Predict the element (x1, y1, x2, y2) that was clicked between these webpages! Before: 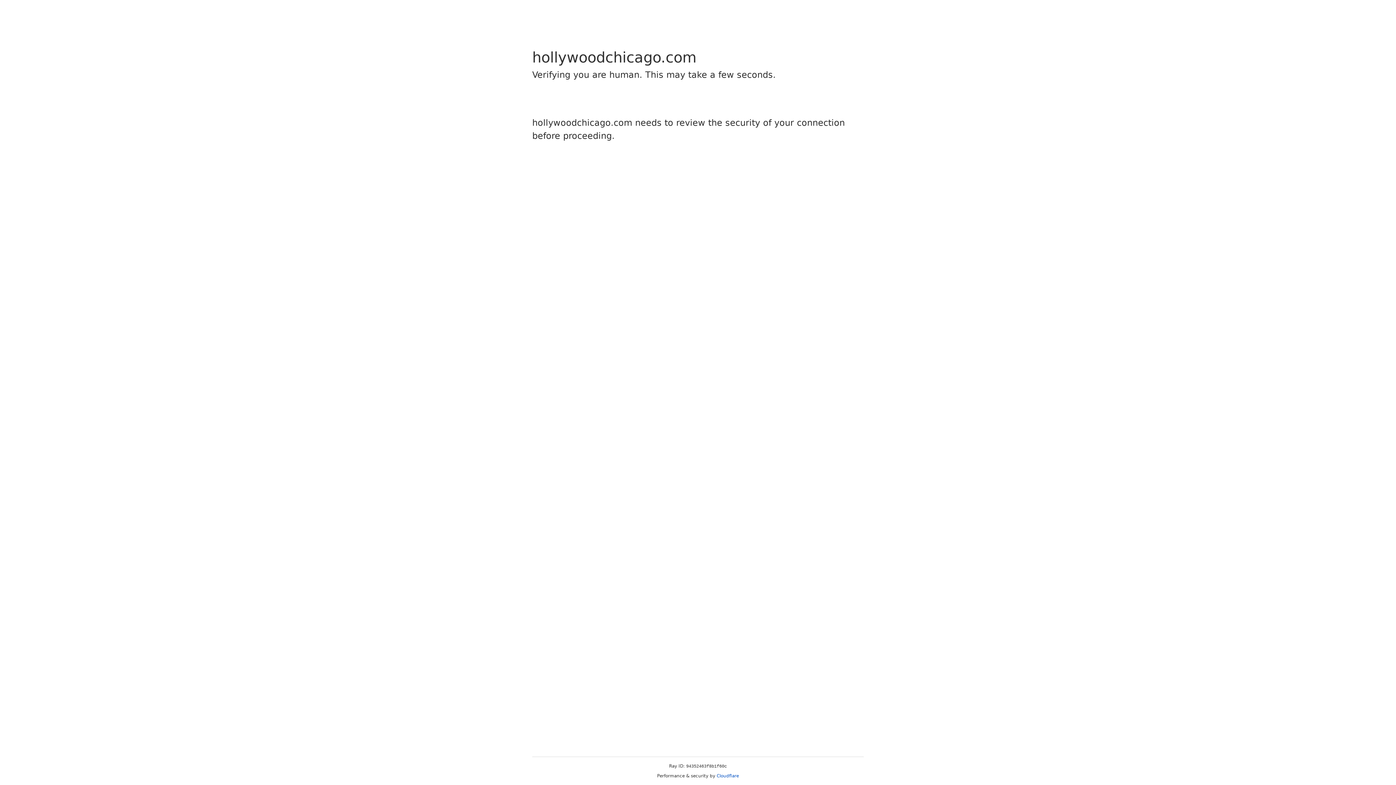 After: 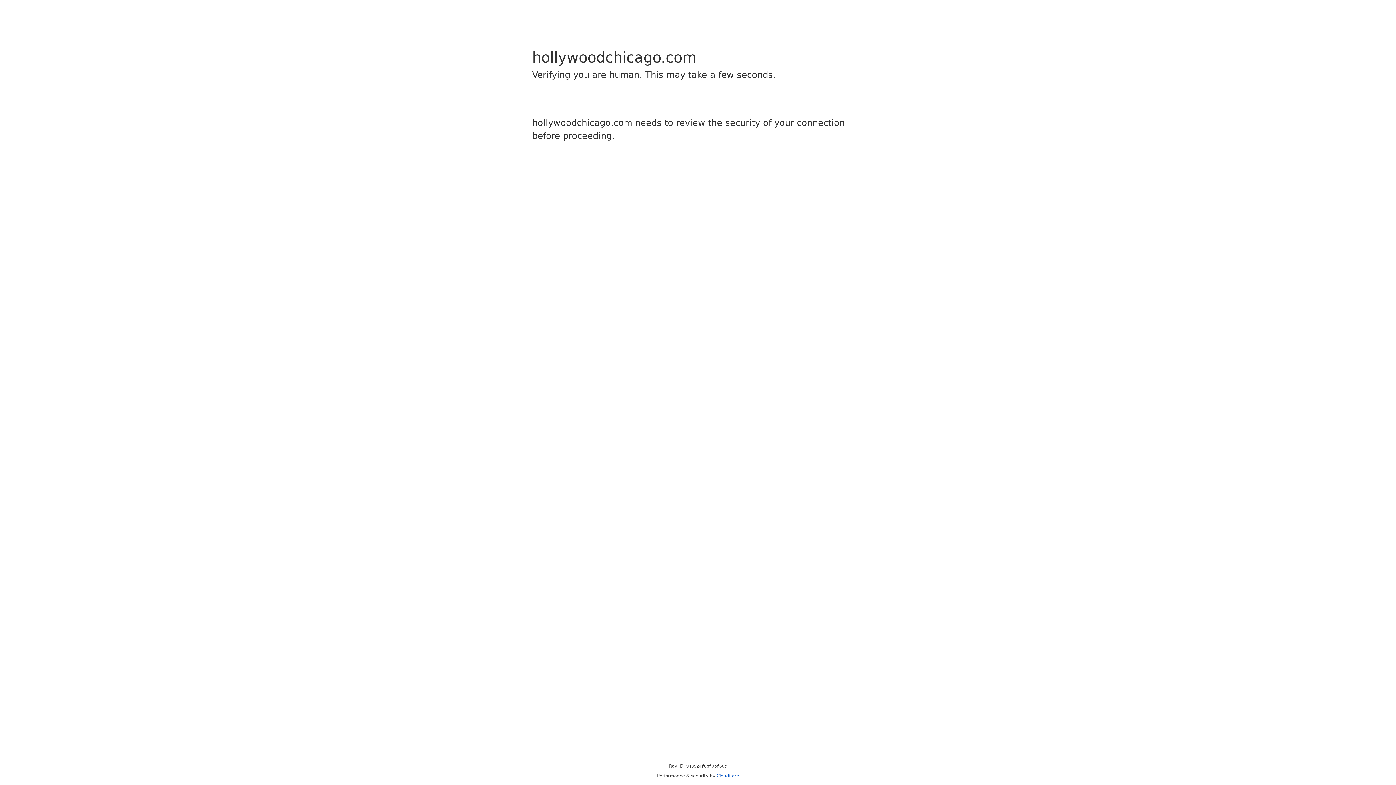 Action: bbox: (716, 773, 739, 778) label: Cloudflare